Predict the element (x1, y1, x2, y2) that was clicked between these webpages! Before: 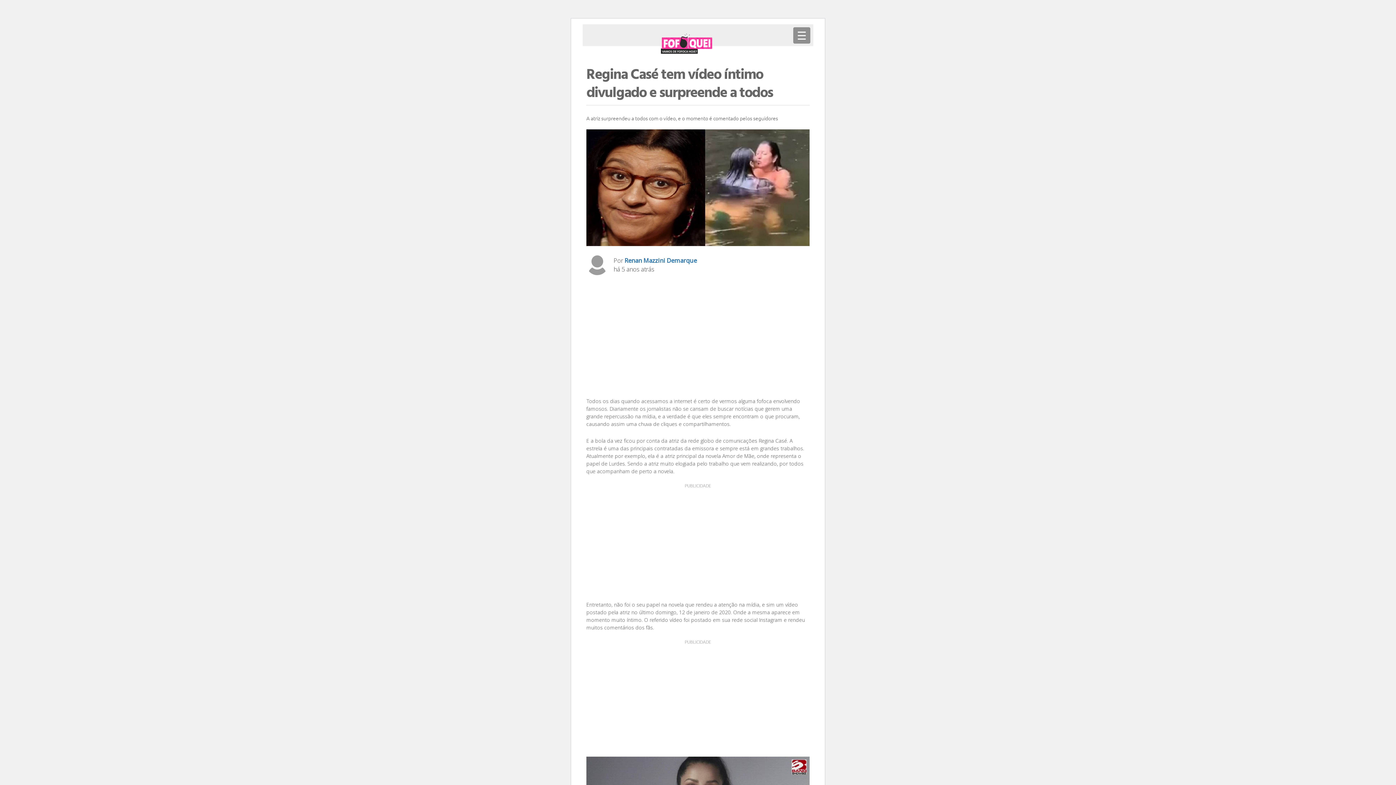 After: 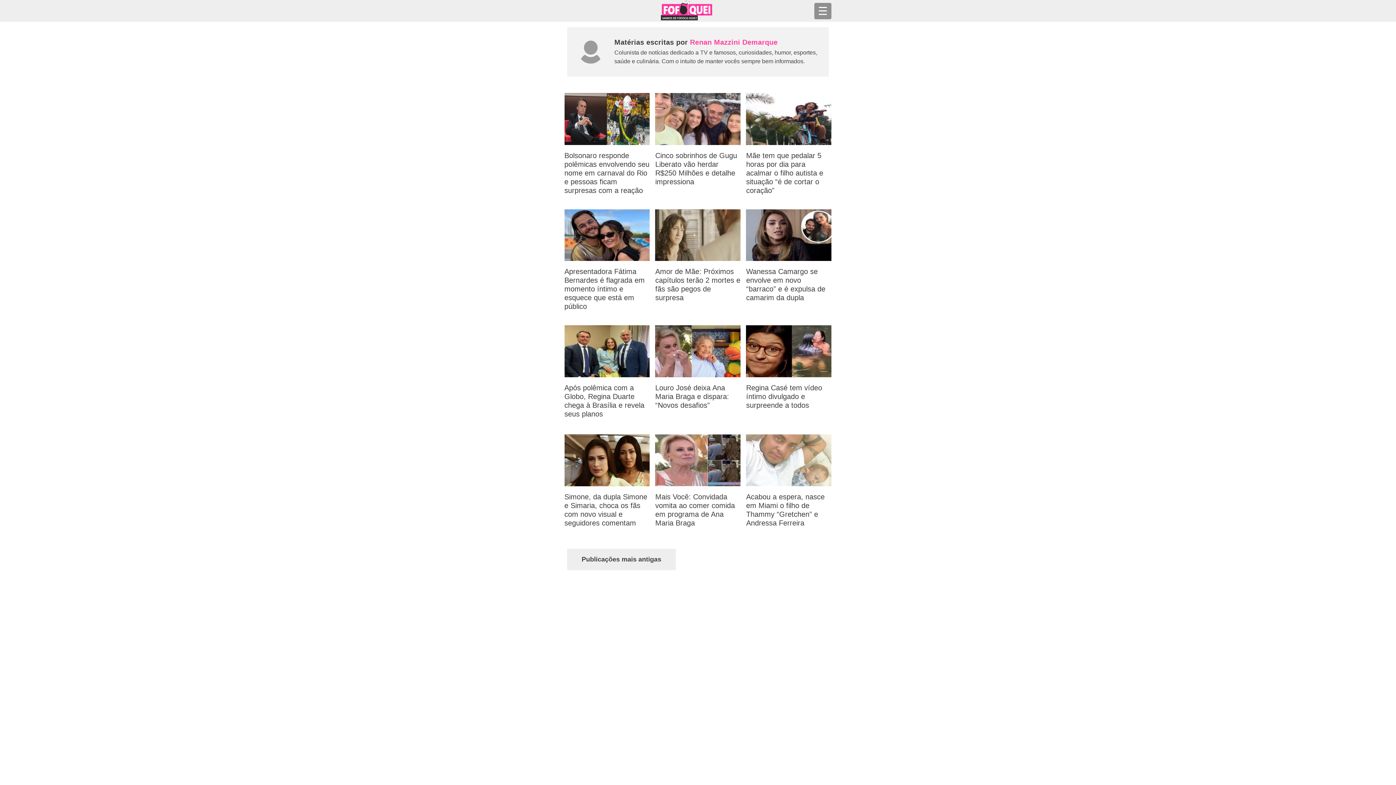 Action: bbox: (624, 256, 697, 264) label: Renan Mazzini Demarque